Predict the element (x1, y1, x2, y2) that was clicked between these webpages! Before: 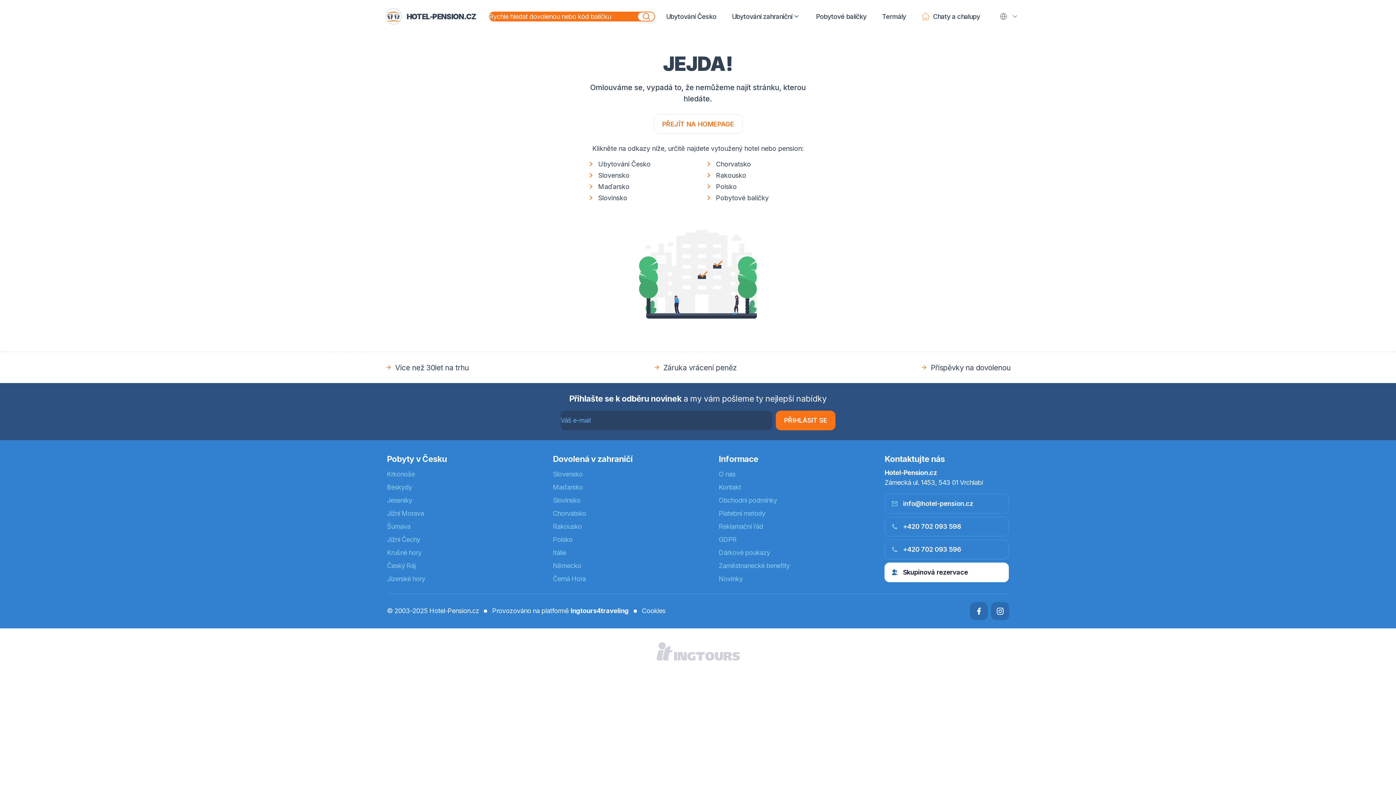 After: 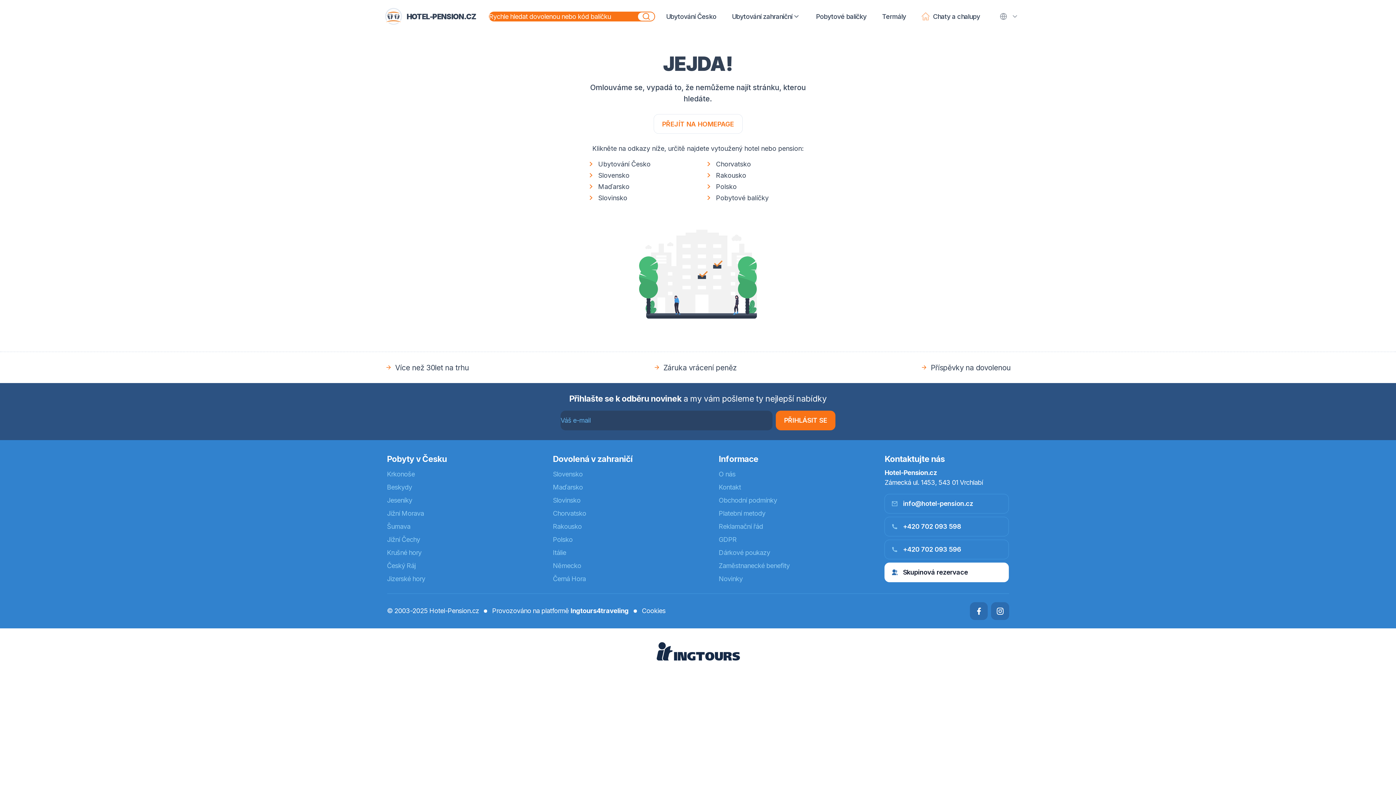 Action: bbox: (642, 641, 753, 661)